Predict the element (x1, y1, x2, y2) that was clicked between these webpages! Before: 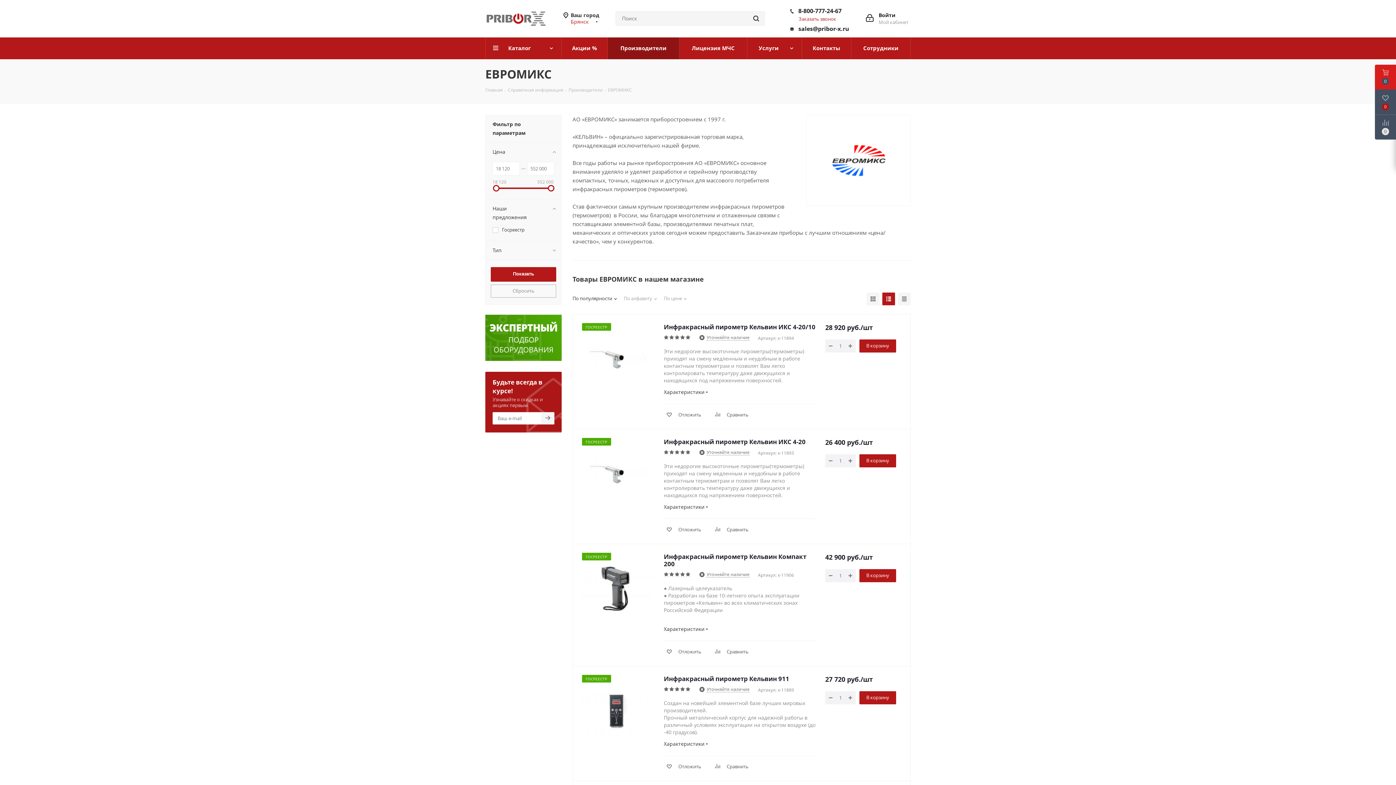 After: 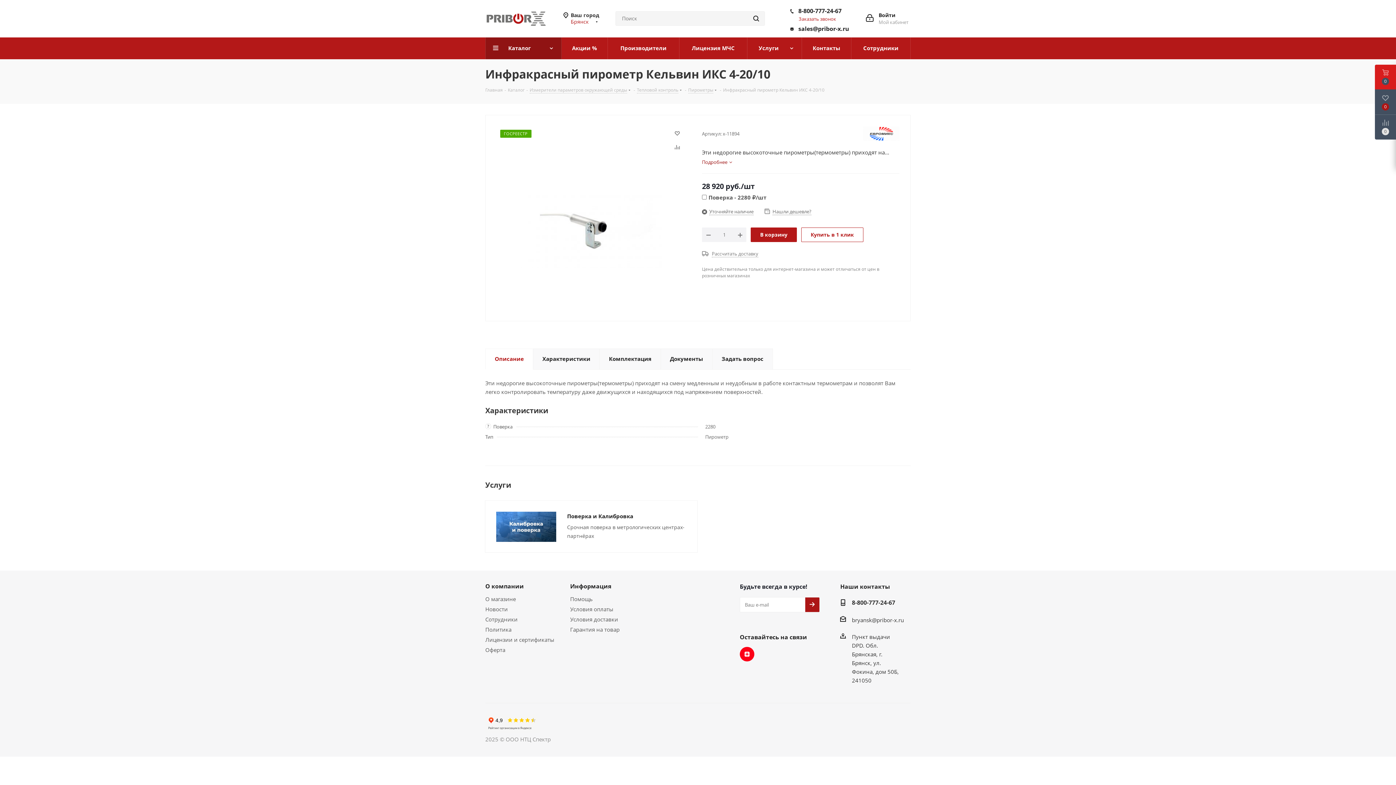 Action: bbox: (580, 321, 652, 394)